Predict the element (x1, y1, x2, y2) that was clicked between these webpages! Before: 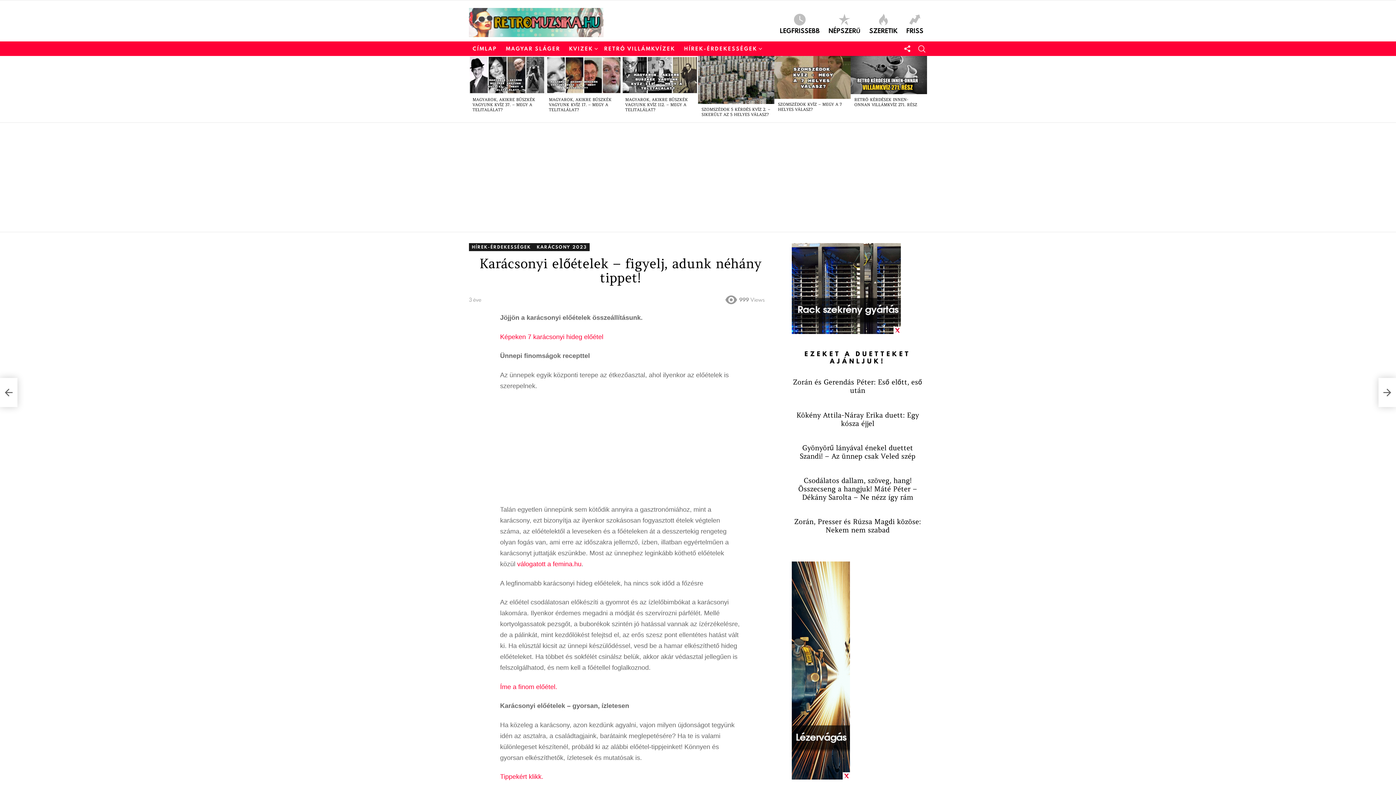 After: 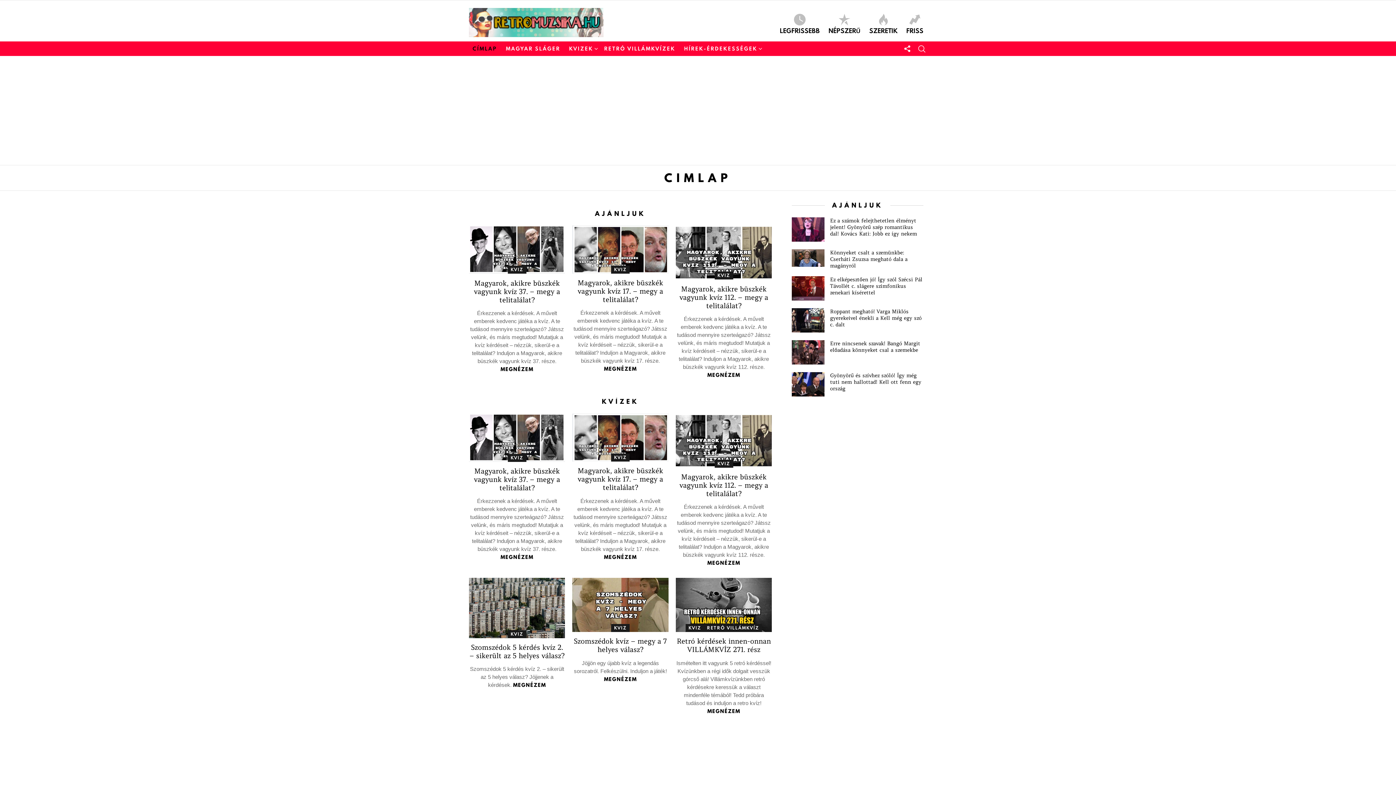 Action: bbox: (469, 8, 603, 37)